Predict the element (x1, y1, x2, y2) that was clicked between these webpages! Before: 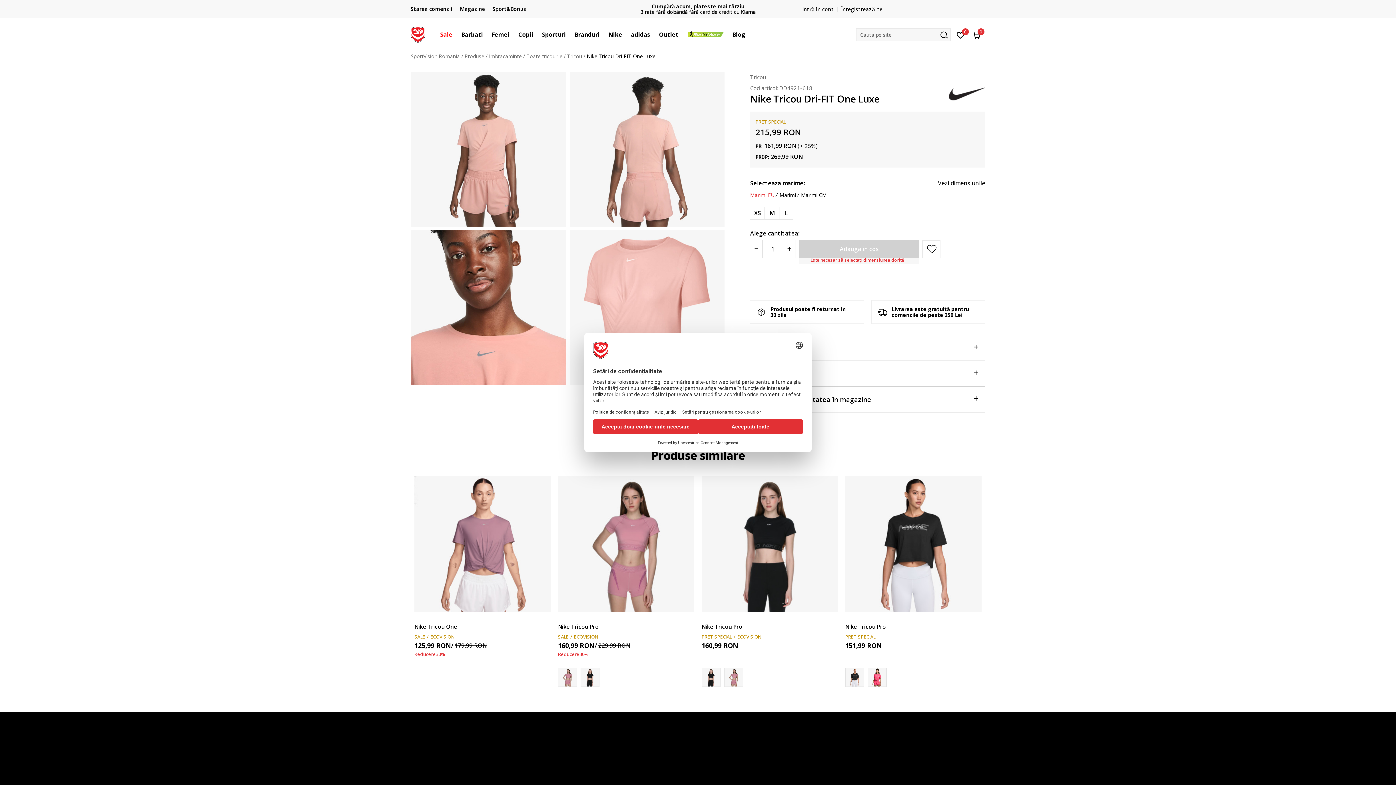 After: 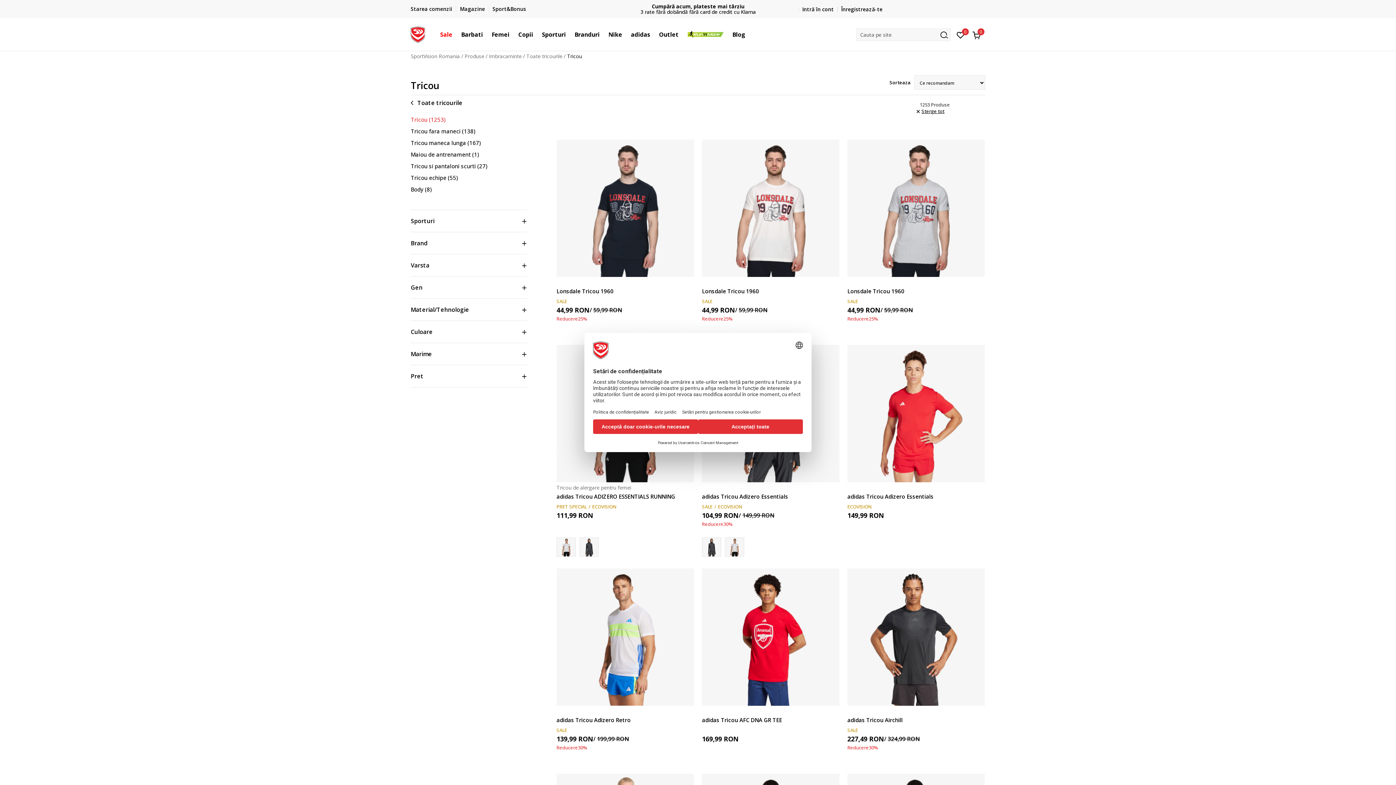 Action: label: Tricou bbox: (750, 73, 765, 80)